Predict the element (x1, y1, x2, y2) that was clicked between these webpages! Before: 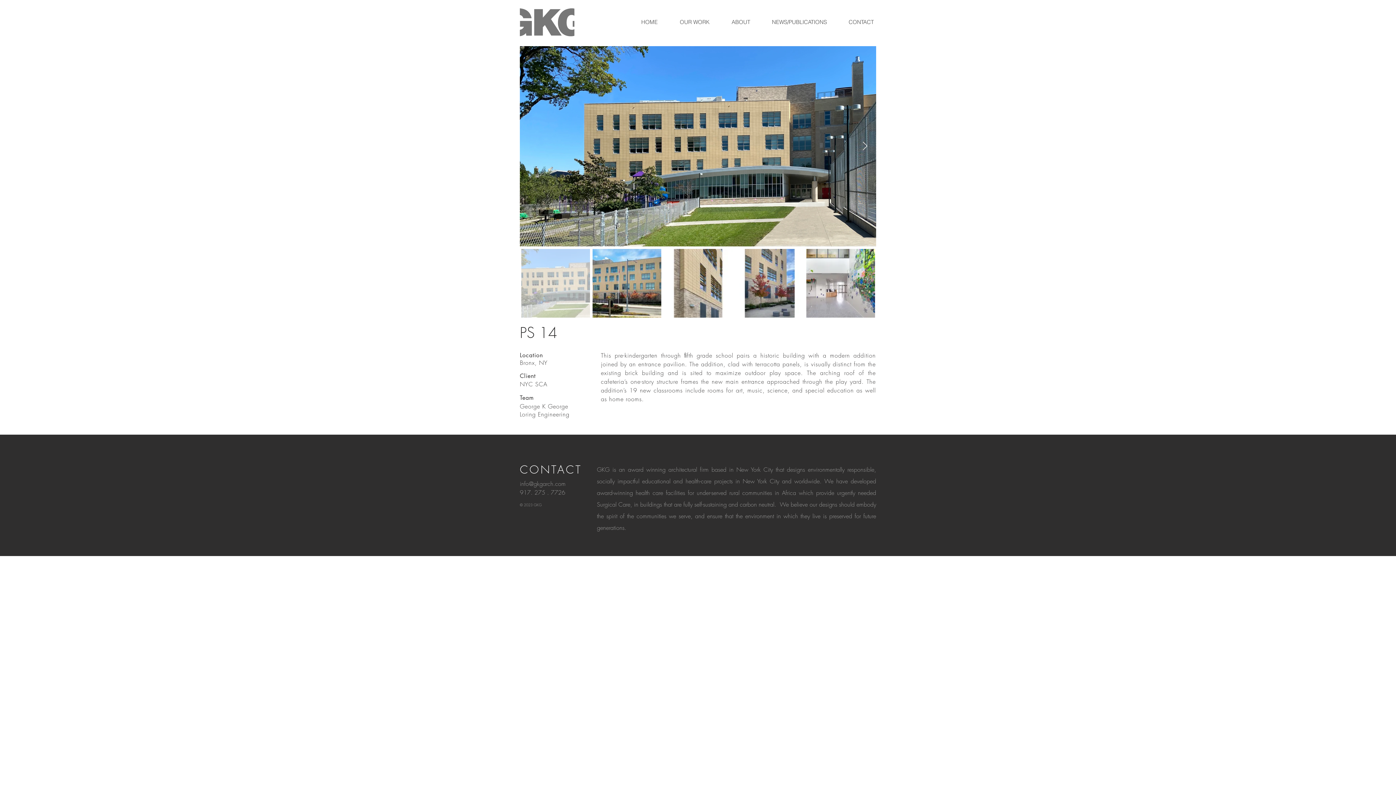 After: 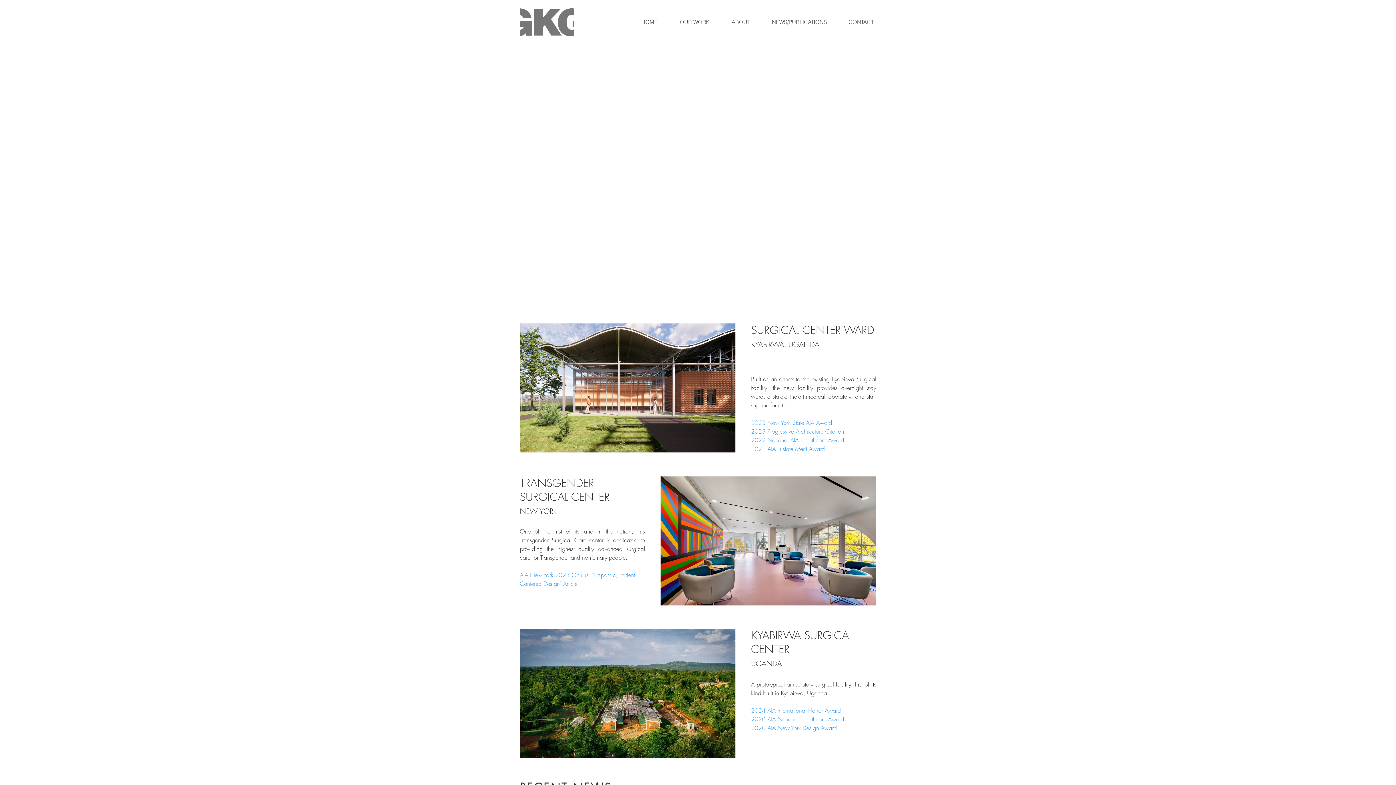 Action: bbox: (630, 13, 668, 31) label: HOME